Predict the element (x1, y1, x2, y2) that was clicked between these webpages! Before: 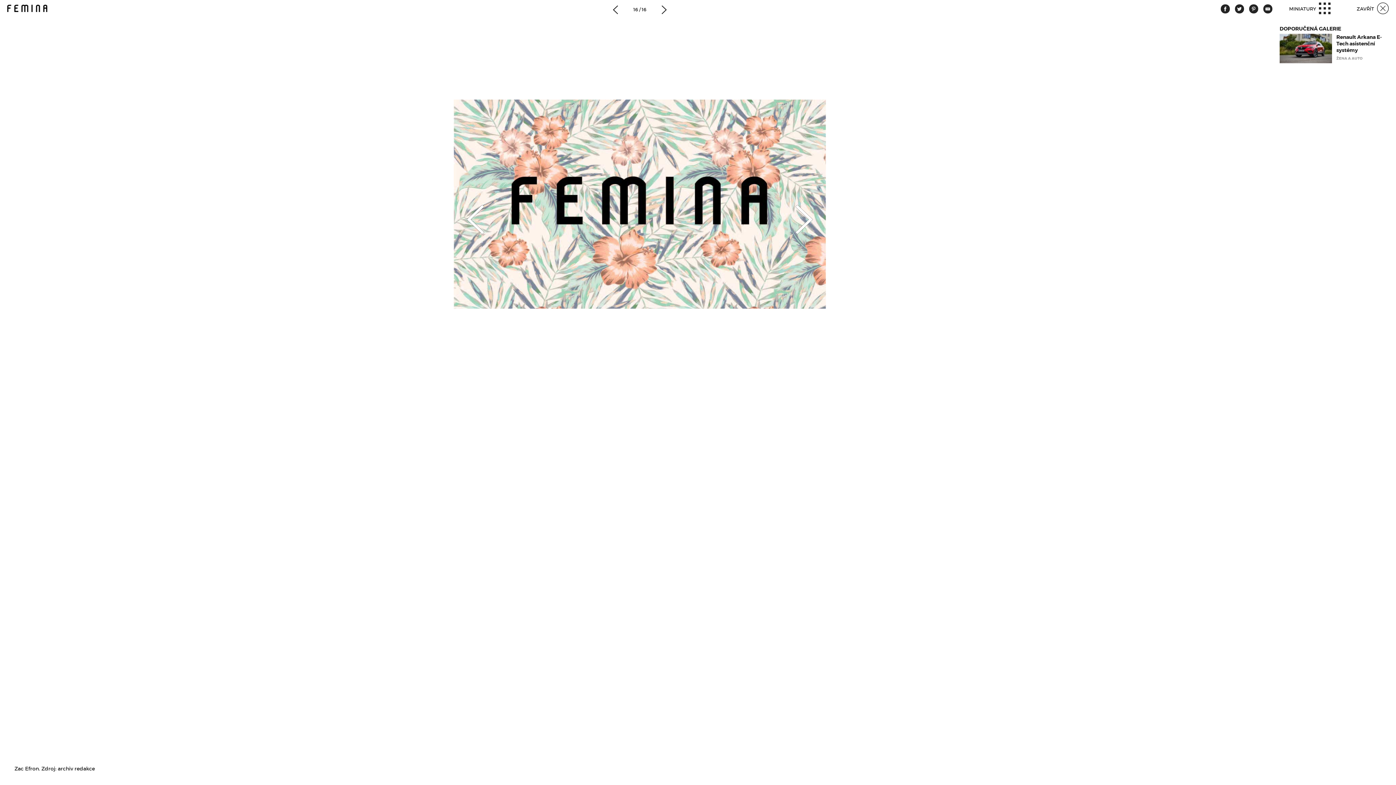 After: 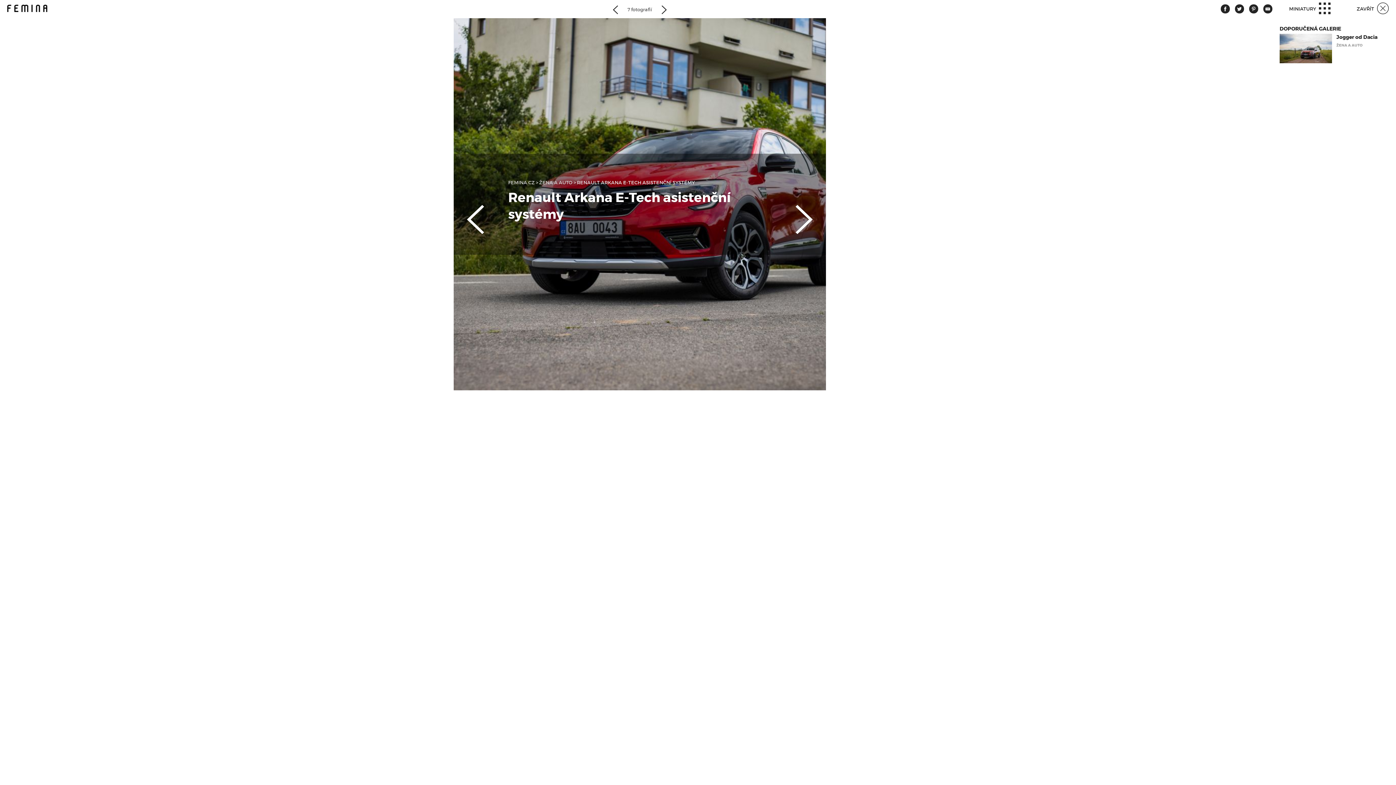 Action: bbox: (1280, 33, 1332, 63)